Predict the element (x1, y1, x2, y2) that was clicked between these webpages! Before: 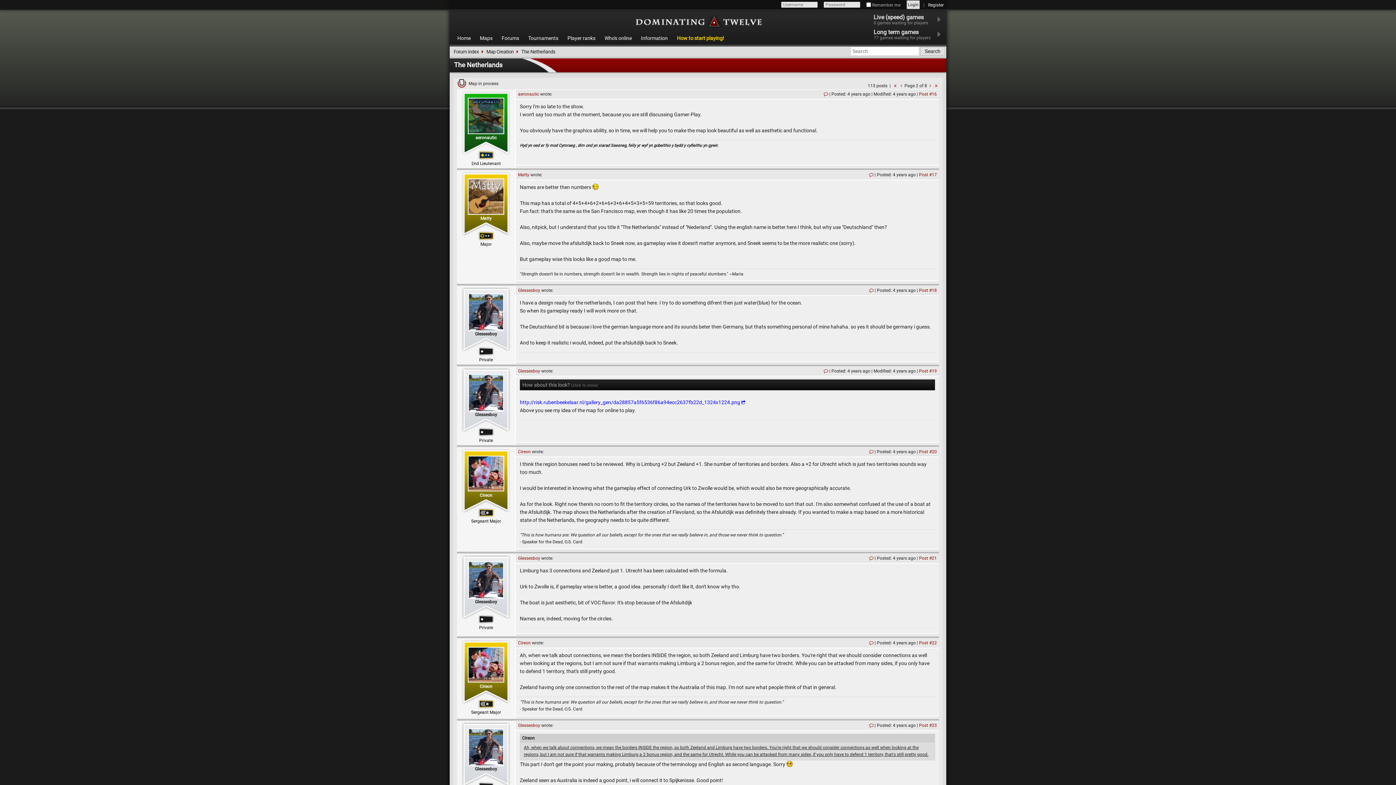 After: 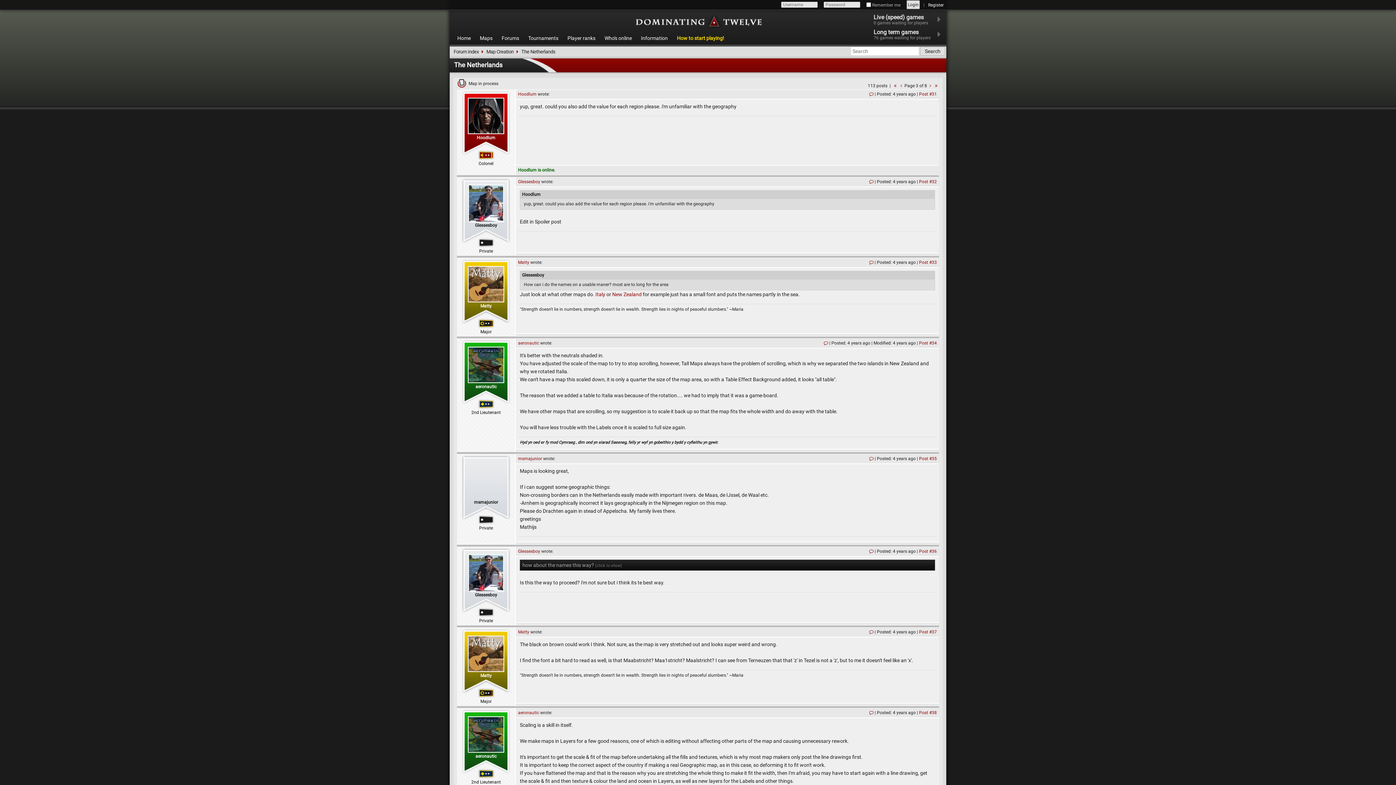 Action: bbox: (928, 81, 932, 90)